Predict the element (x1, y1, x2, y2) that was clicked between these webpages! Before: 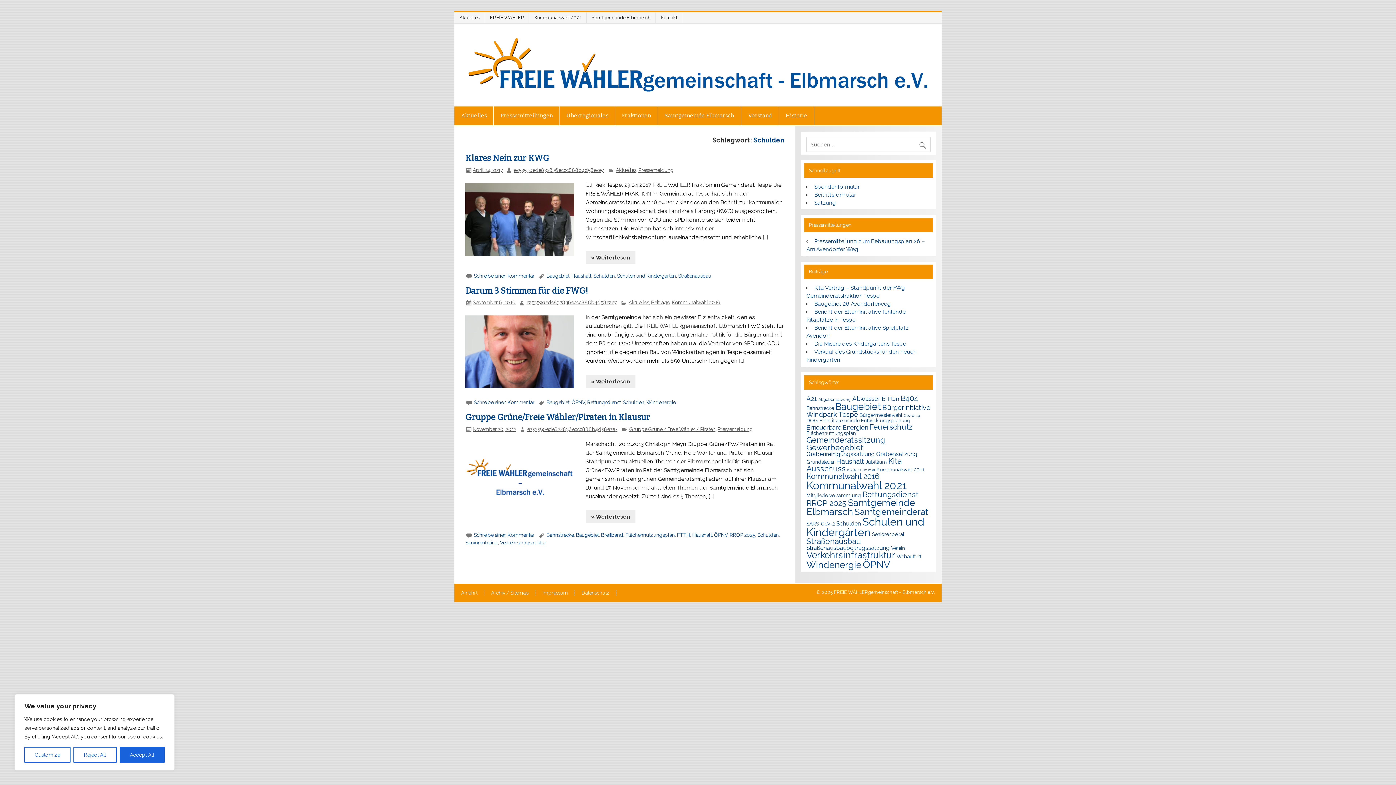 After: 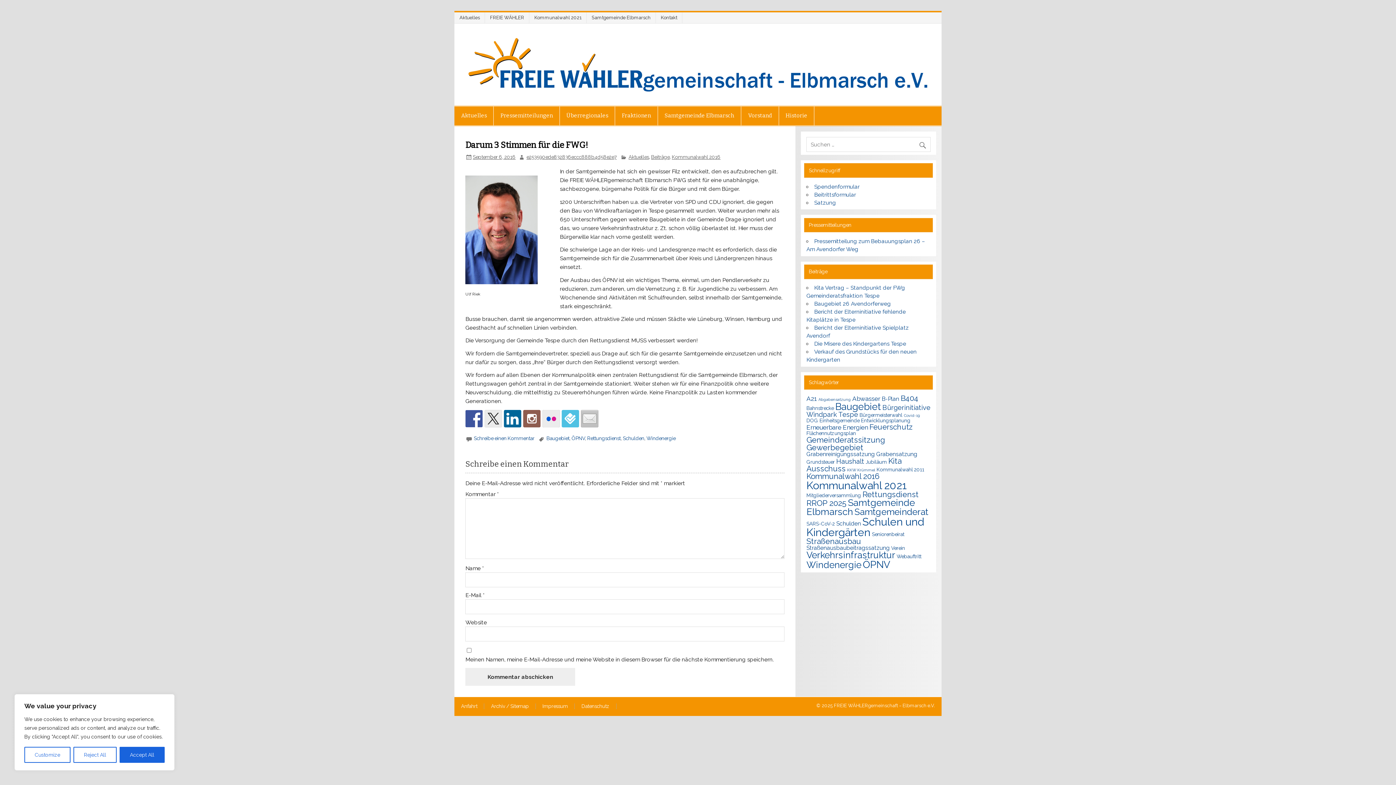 Action: label: Darum 3 Stimmen für die FWG! bbox: (465, 286, 588, 295)